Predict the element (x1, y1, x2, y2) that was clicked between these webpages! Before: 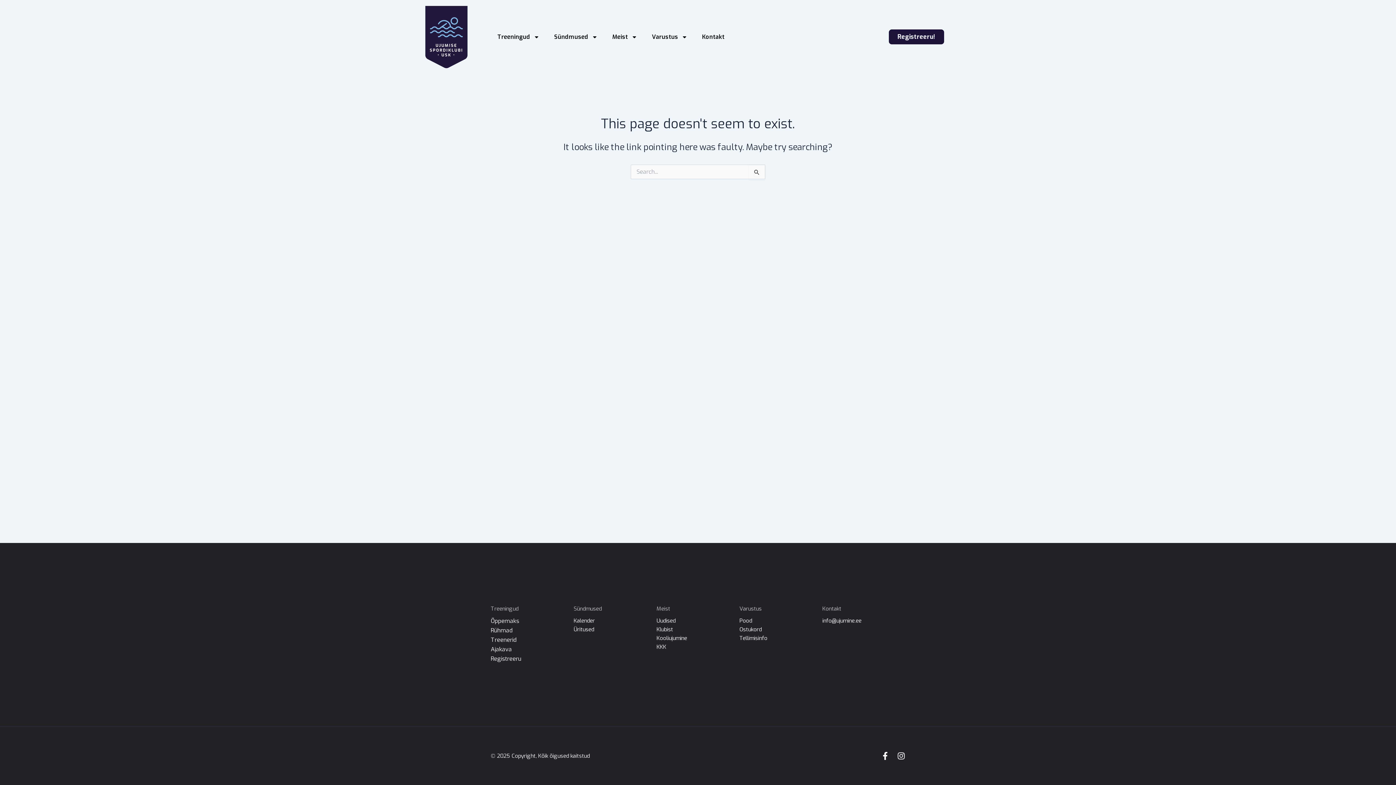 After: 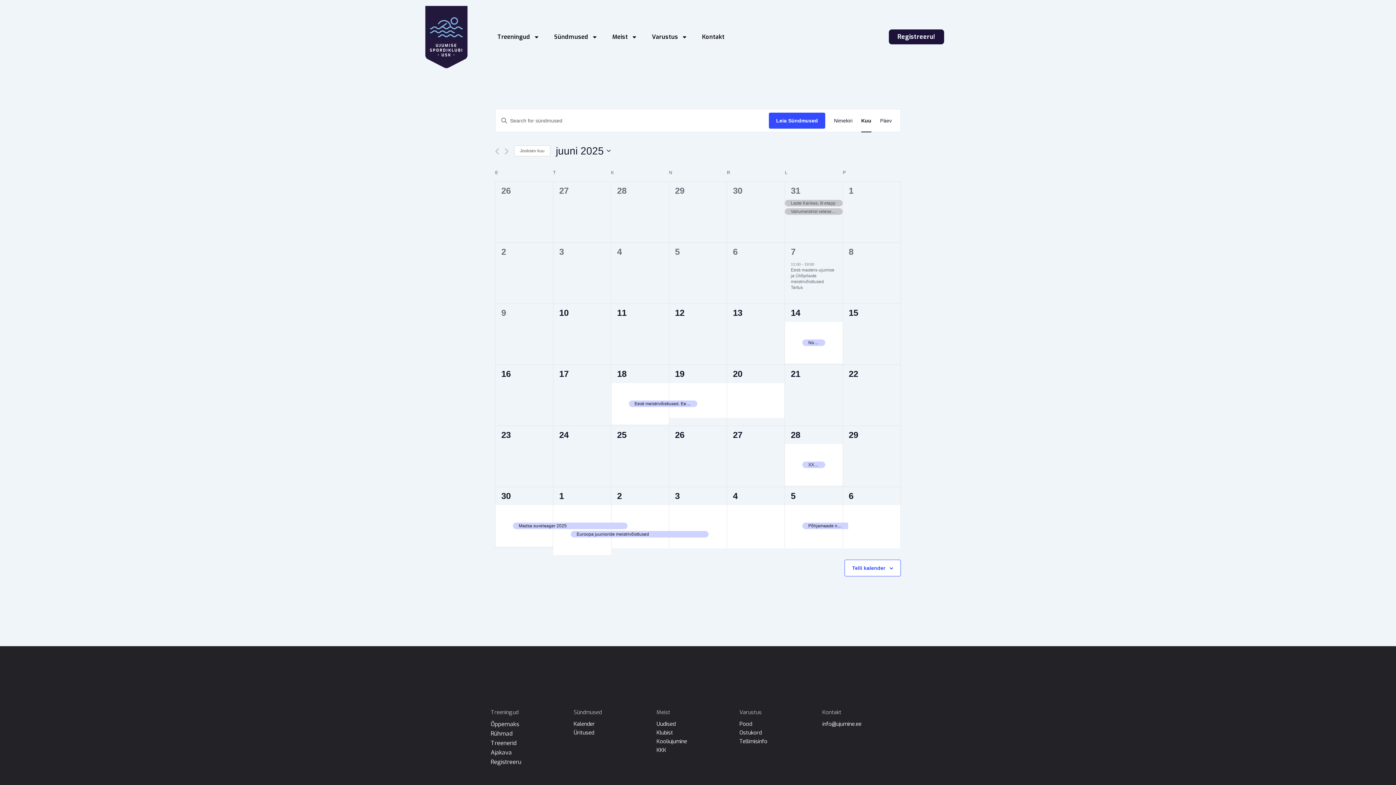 Action: label: Kalender bbox: (573, 616, 636, 625)